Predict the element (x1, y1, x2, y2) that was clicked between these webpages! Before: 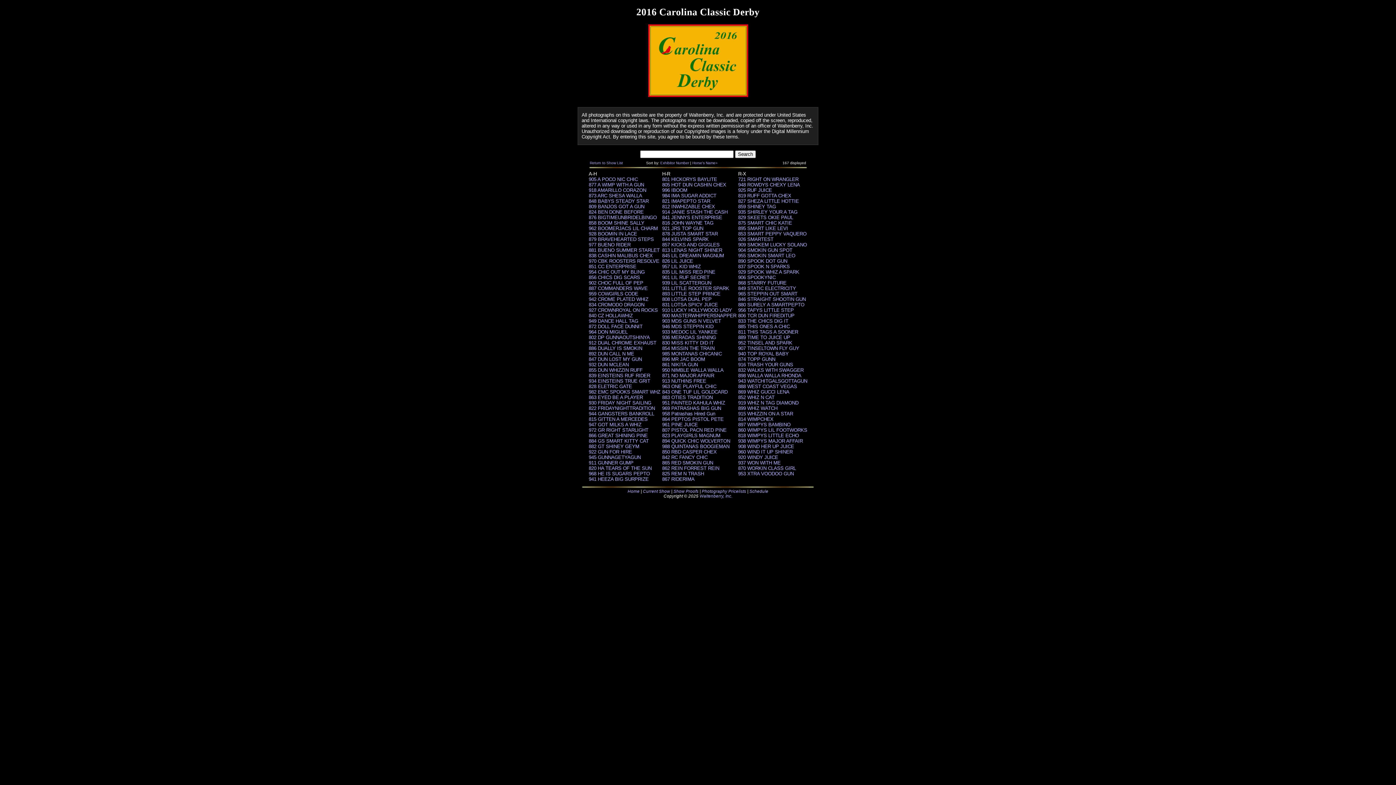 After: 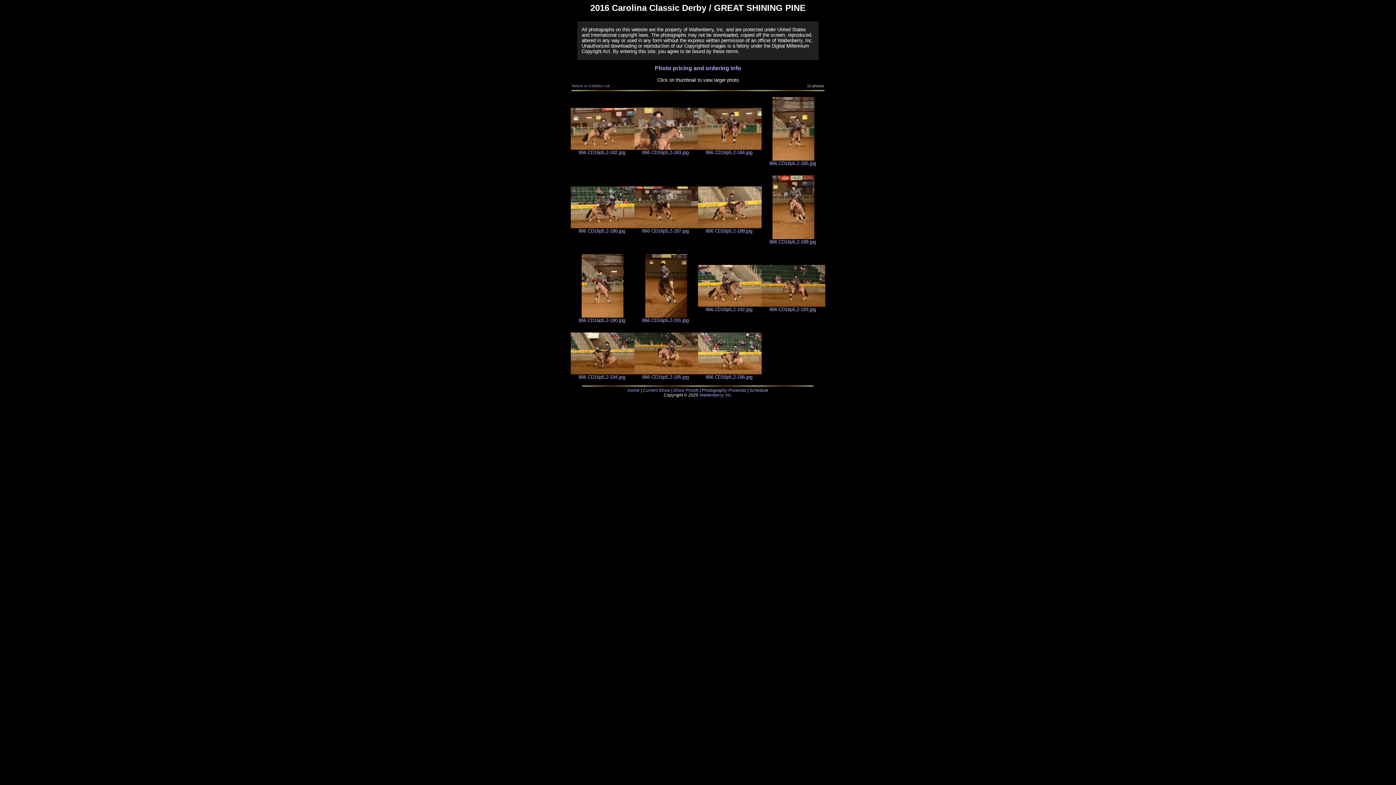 Action: bbox: (588, 432, 647, 438) label: 866 GREAT SHINING PINE